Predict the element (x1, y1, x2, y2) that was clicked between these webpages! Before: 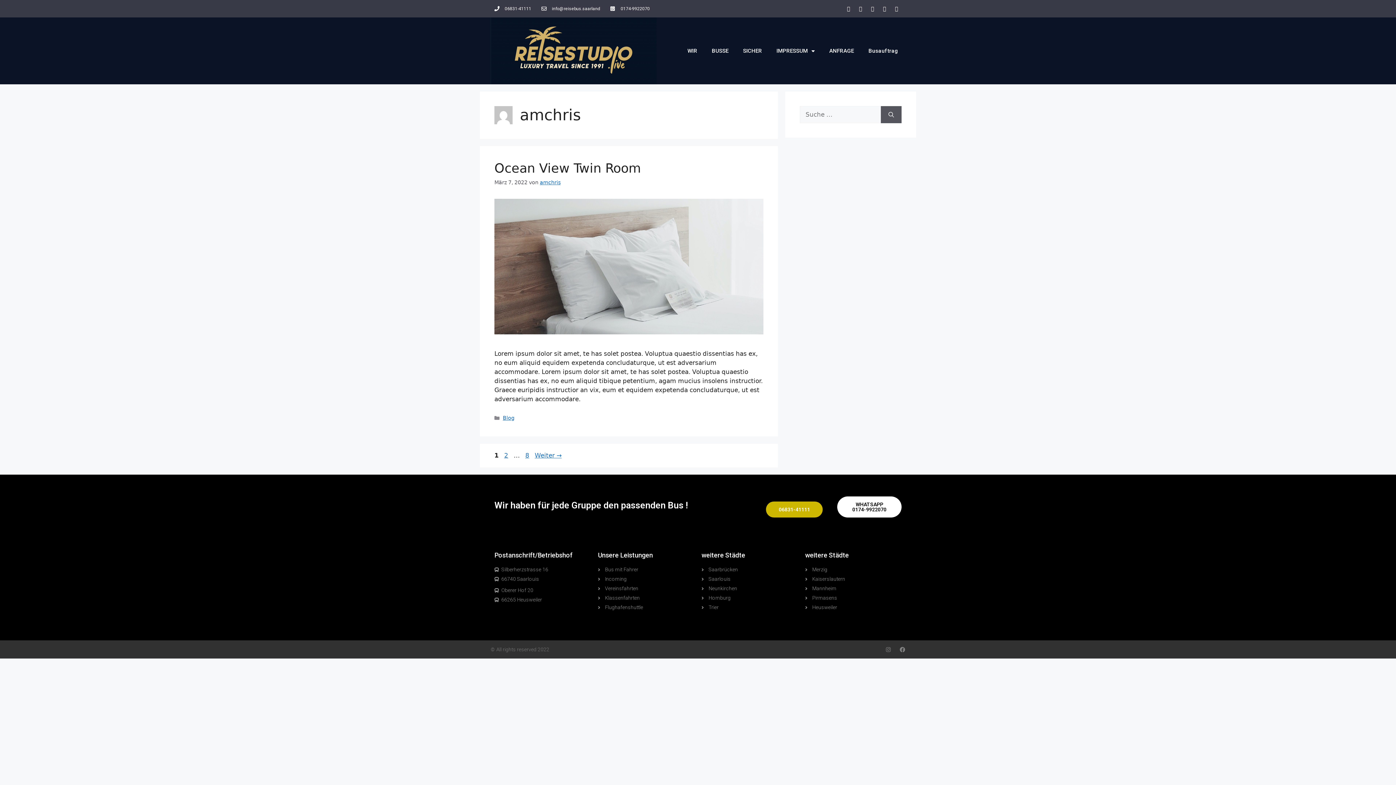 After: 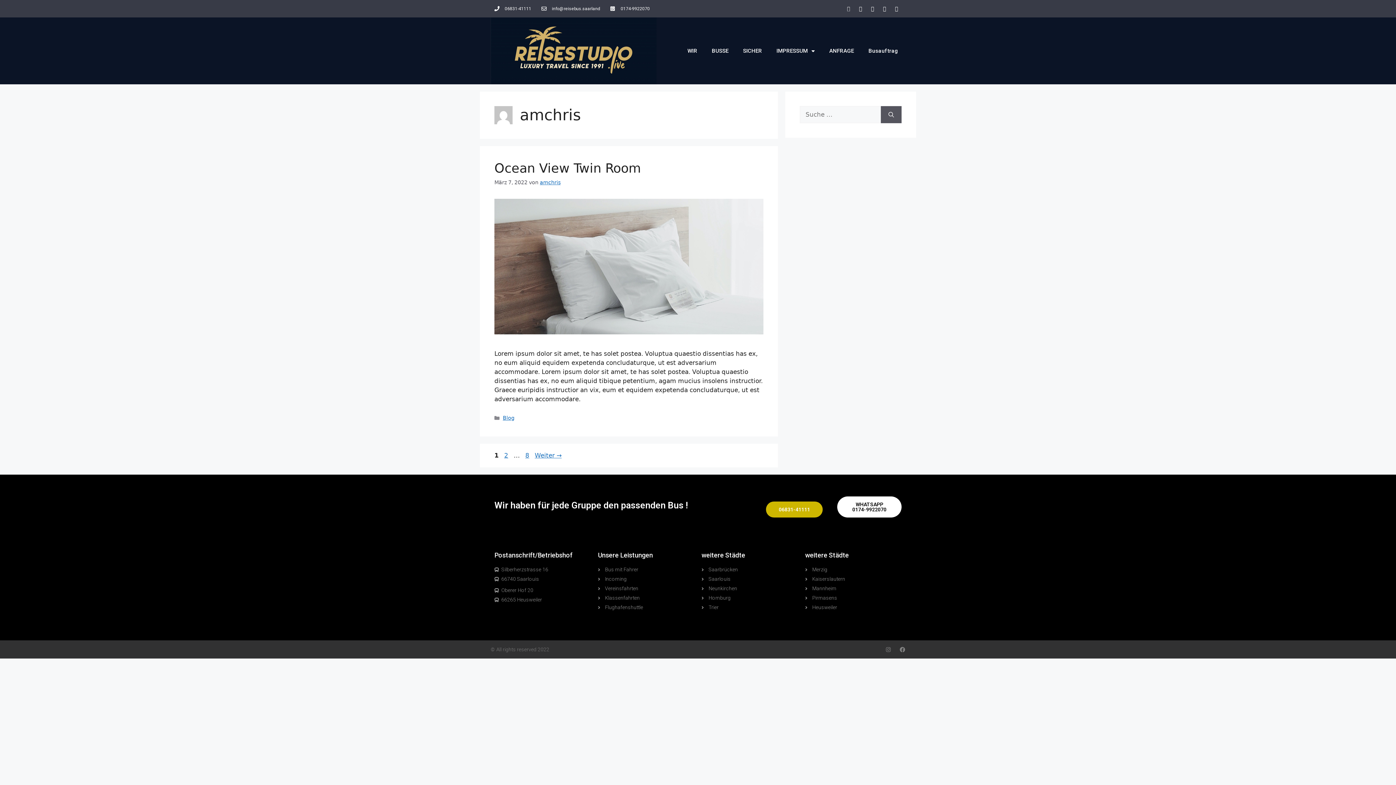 Action: label: Facebook bbox: (843, 3, 853, 13)